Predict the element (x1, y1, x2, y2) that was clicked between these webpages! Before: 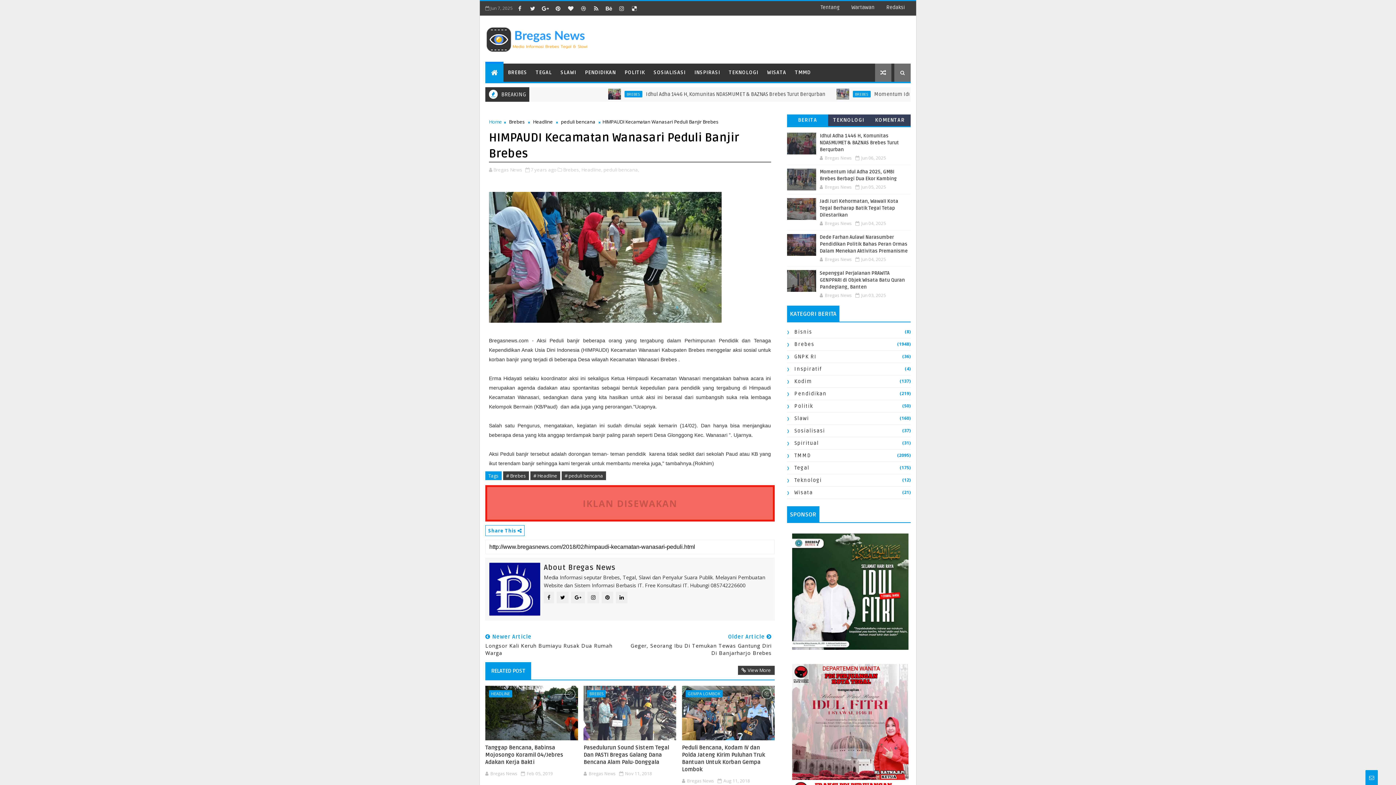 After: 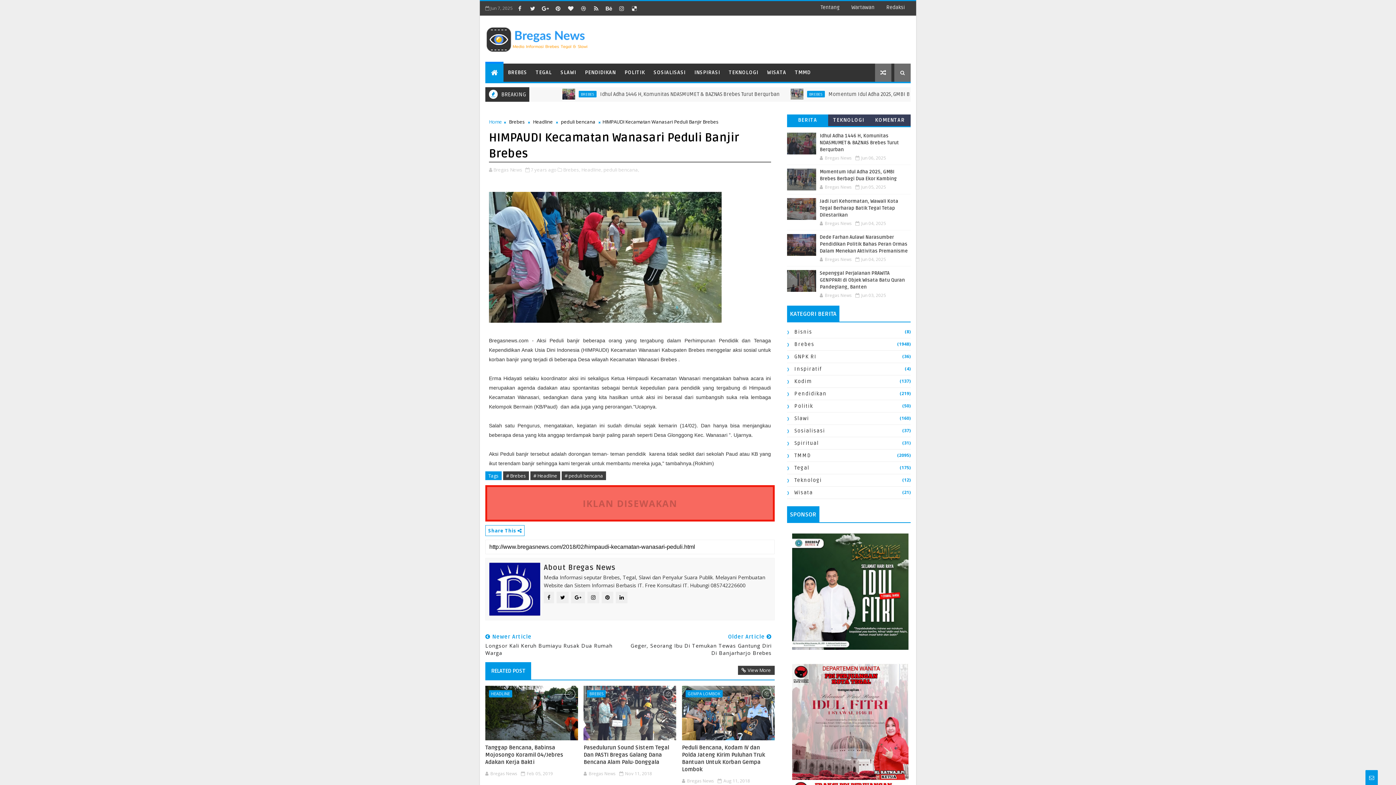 Action: bbox: (530, 166, 556, 173) label: 7 years ago